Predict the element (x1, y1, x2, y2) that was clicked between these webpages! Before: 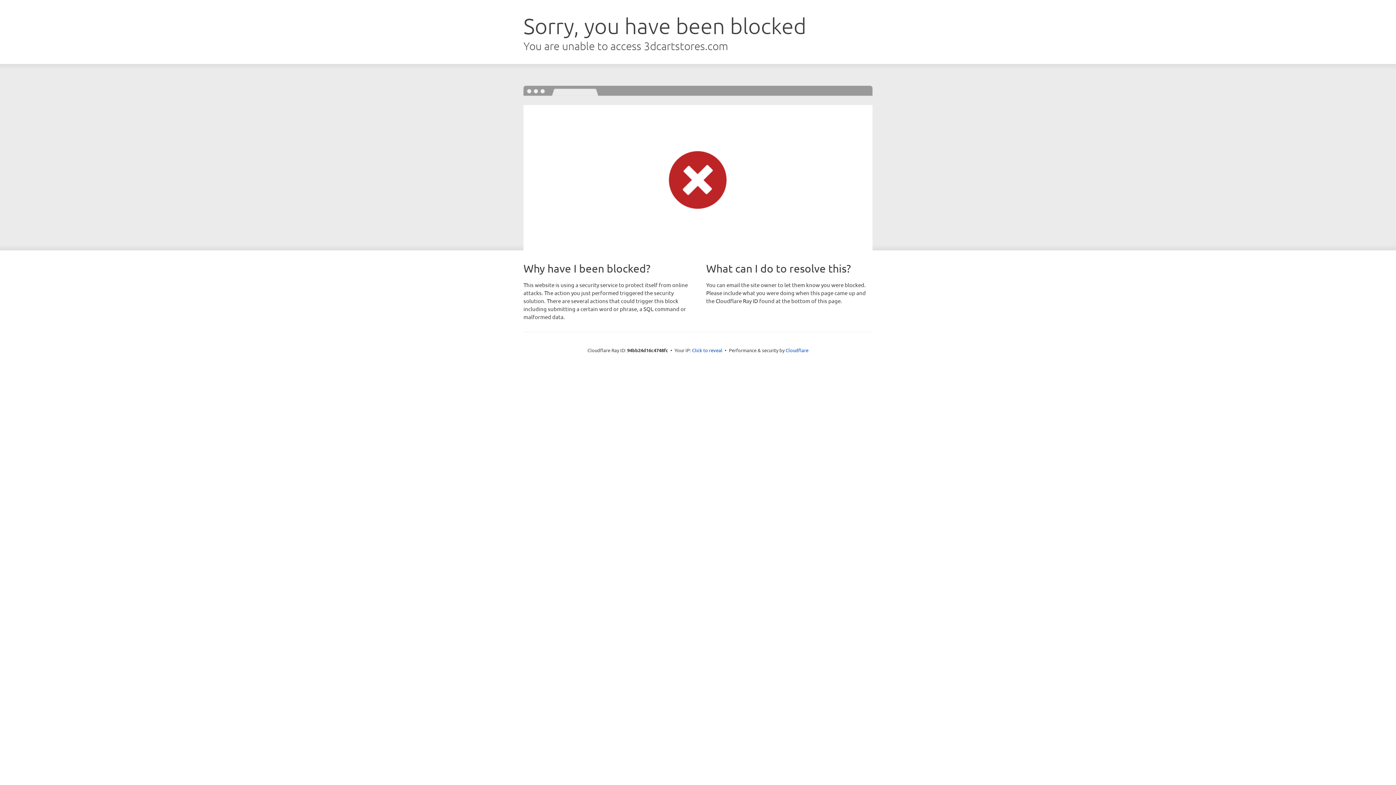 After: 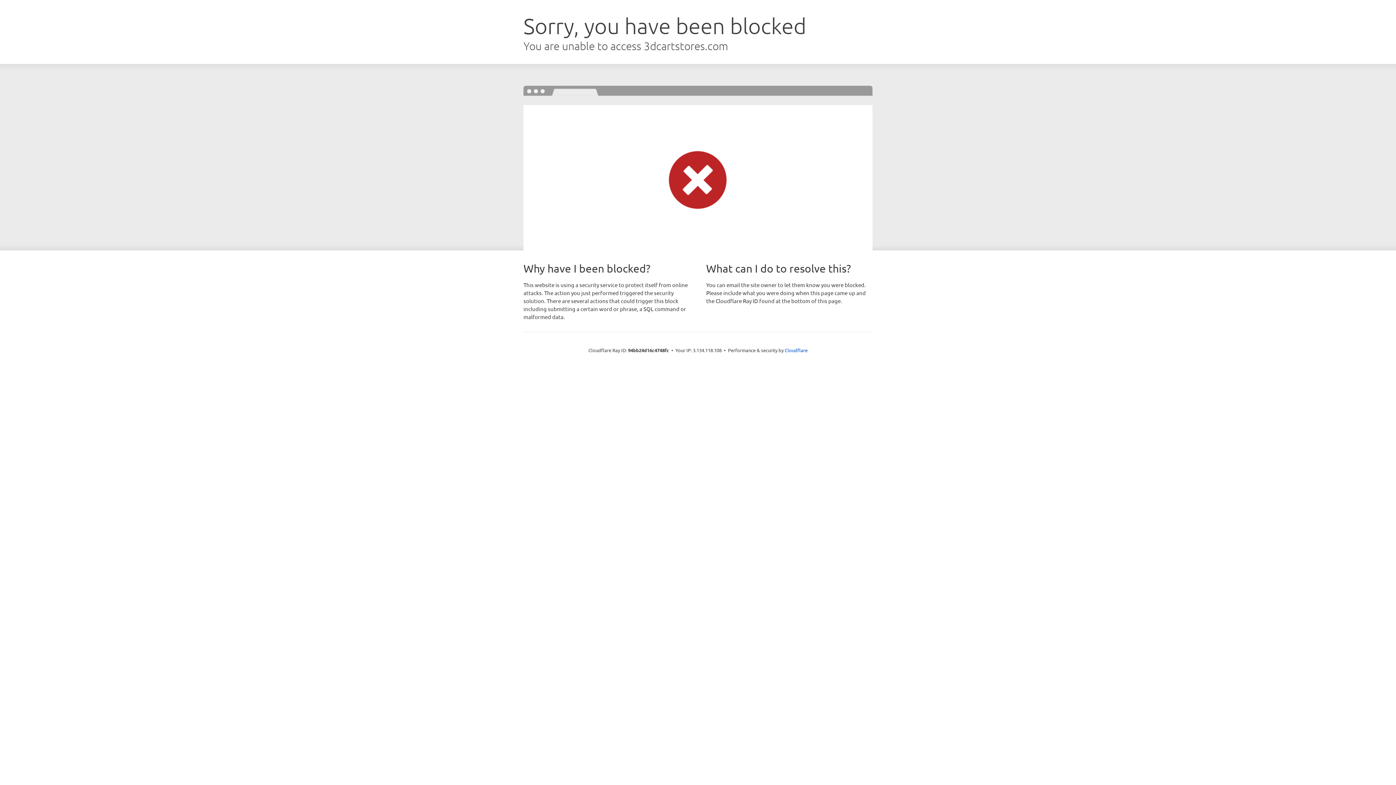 Action: label: Click to reveal bbox: (692, 346, 722, 353)